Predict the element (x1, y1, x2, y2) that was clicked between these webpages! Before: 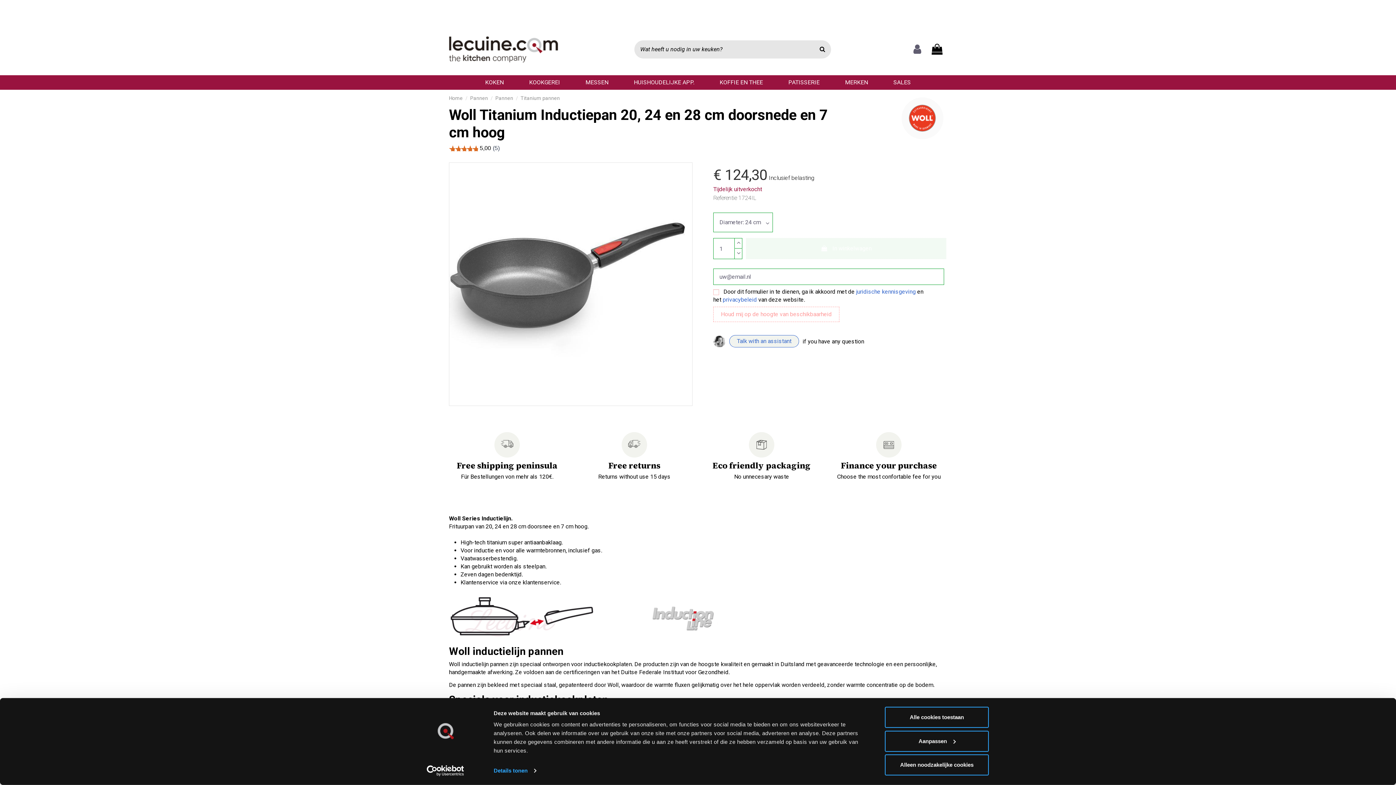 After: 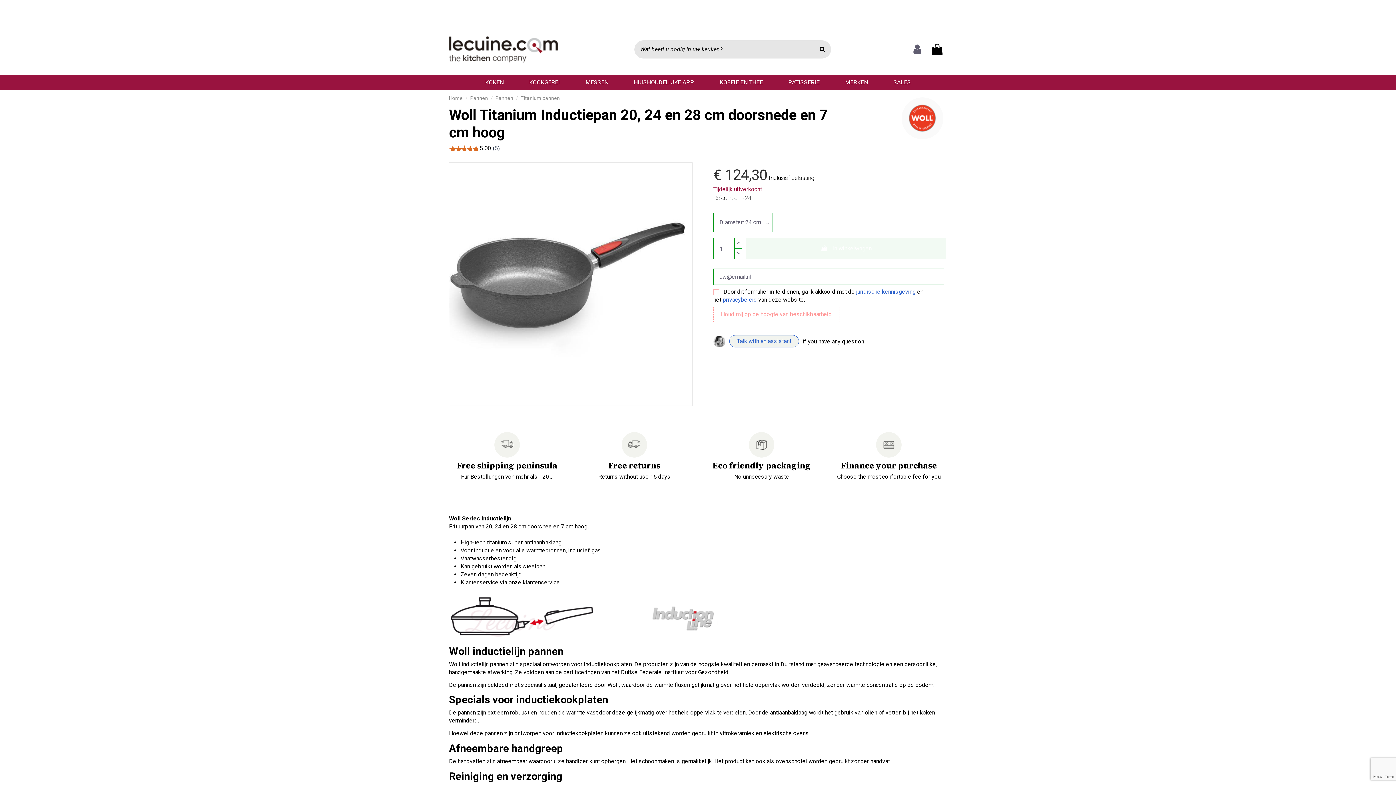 Action: bbox: (885, 707, 989, 728) label: Alle cookies toestaan